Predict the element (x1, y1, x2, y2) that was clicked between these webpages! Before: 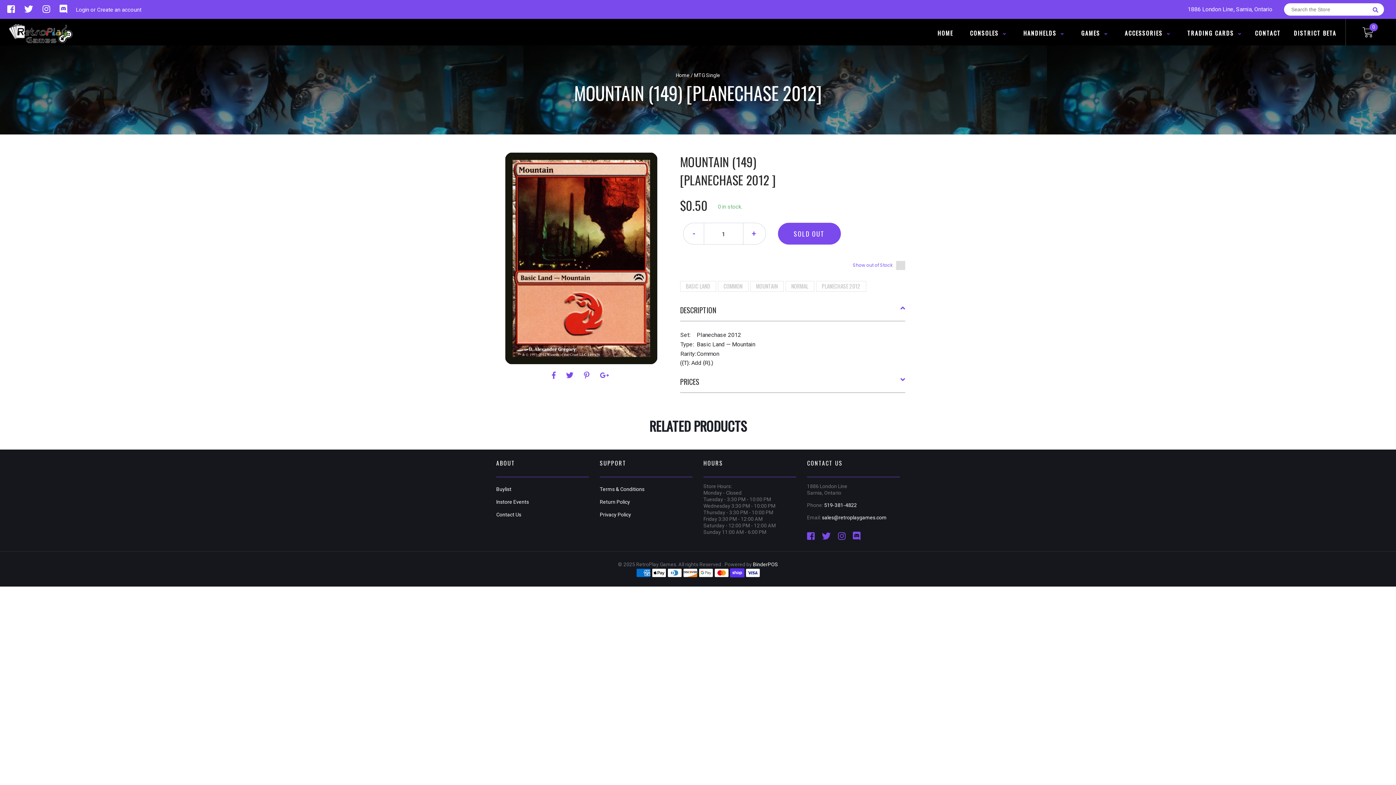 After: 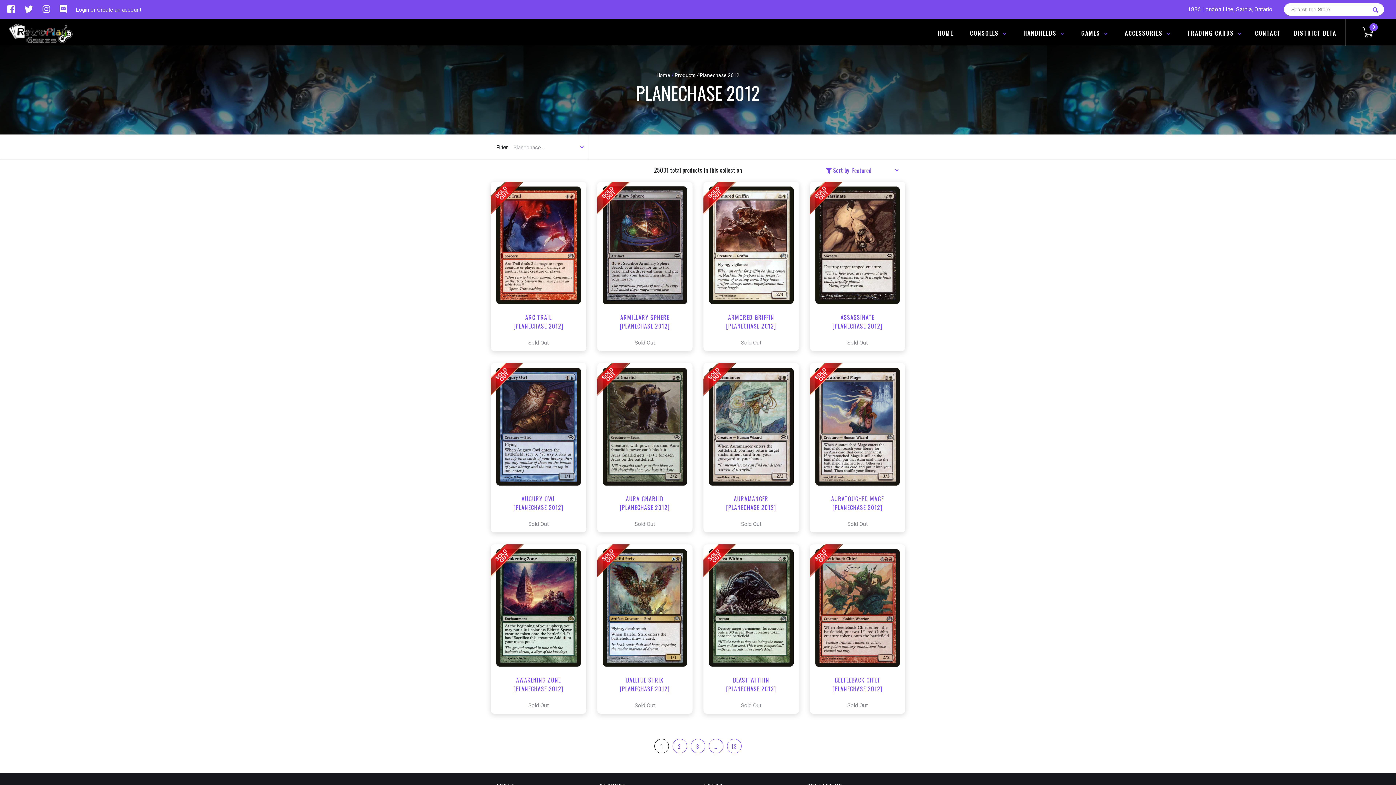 Action: label: PLANECHASE 2012 bbox: (822, 282, 860, 290)